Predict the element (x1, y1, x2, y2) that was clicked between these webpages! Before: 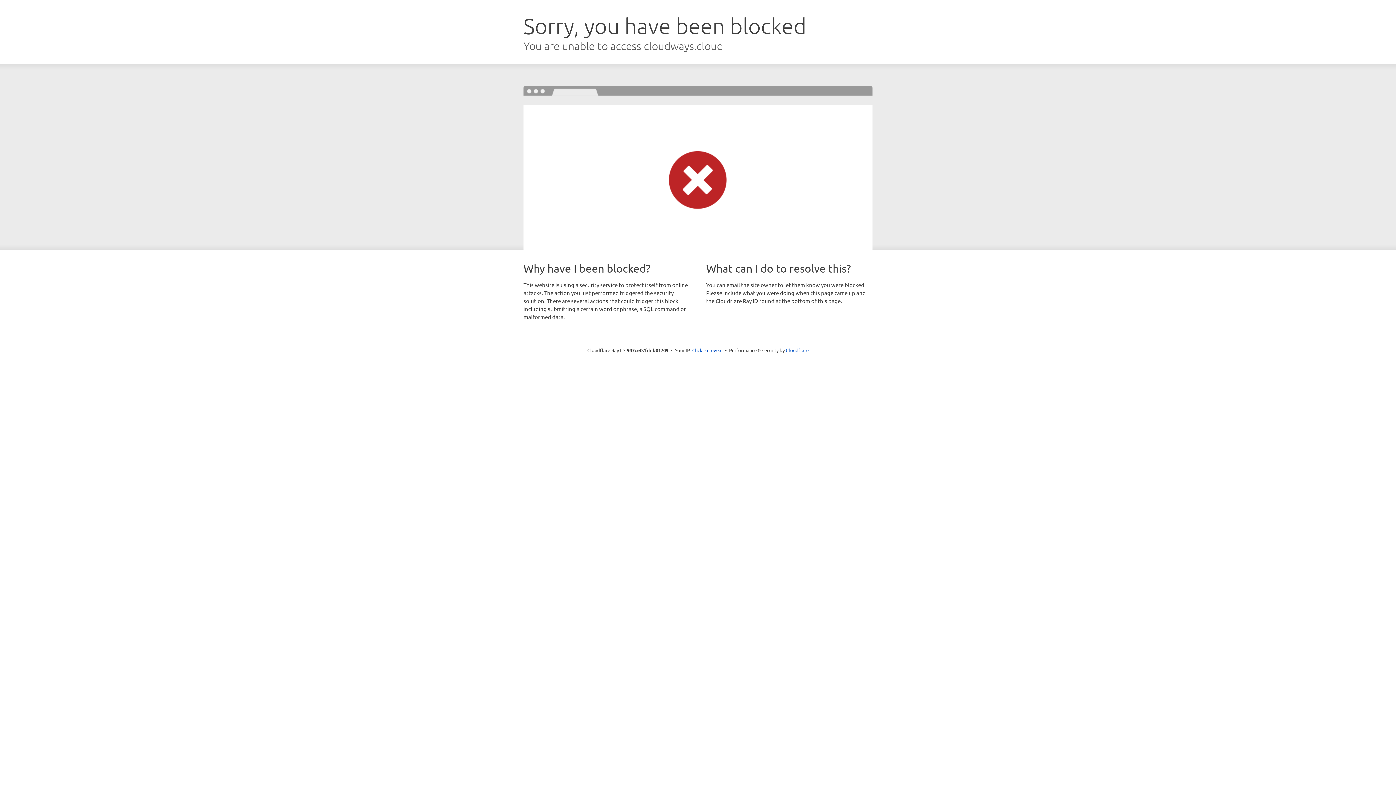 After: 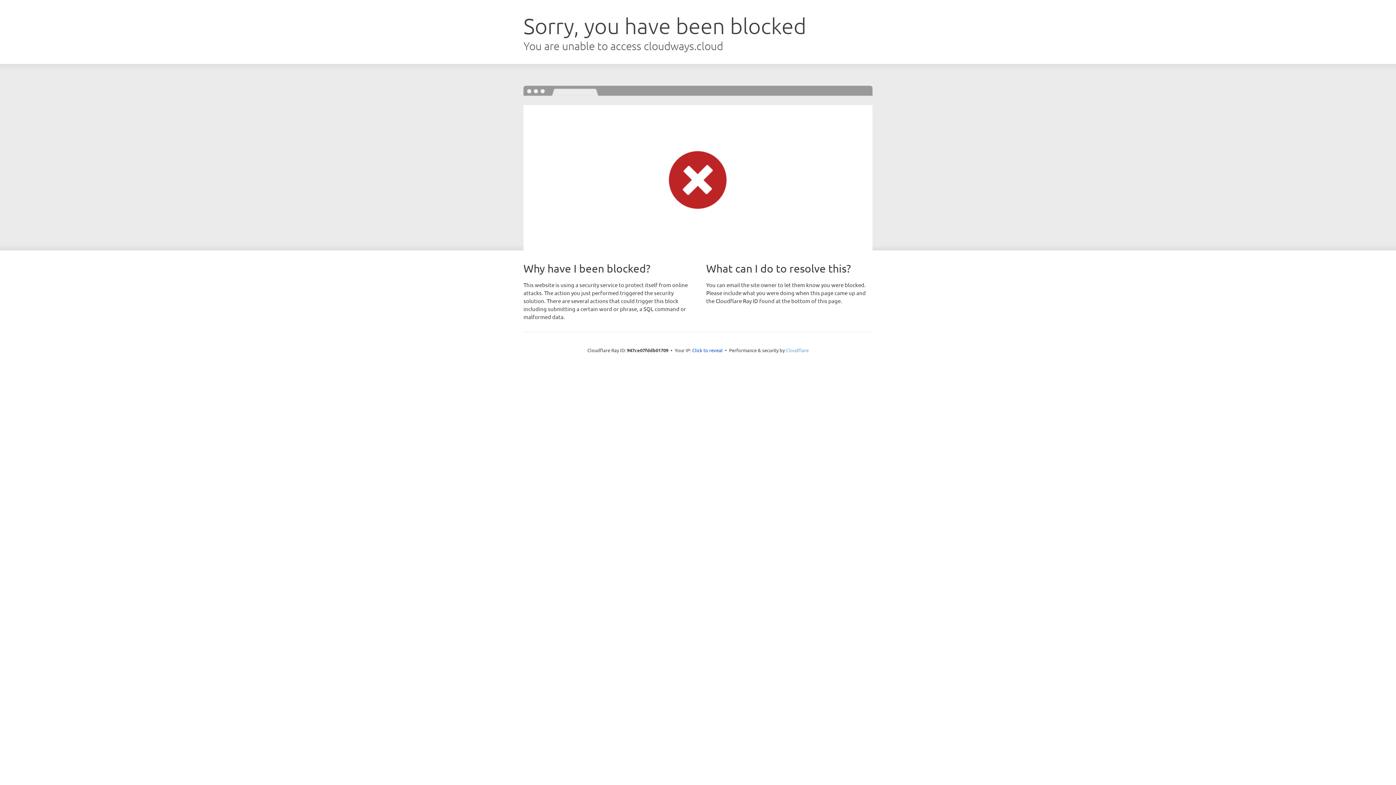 Action: label: Cloudflare bbox: (786, 347, 808, 353)